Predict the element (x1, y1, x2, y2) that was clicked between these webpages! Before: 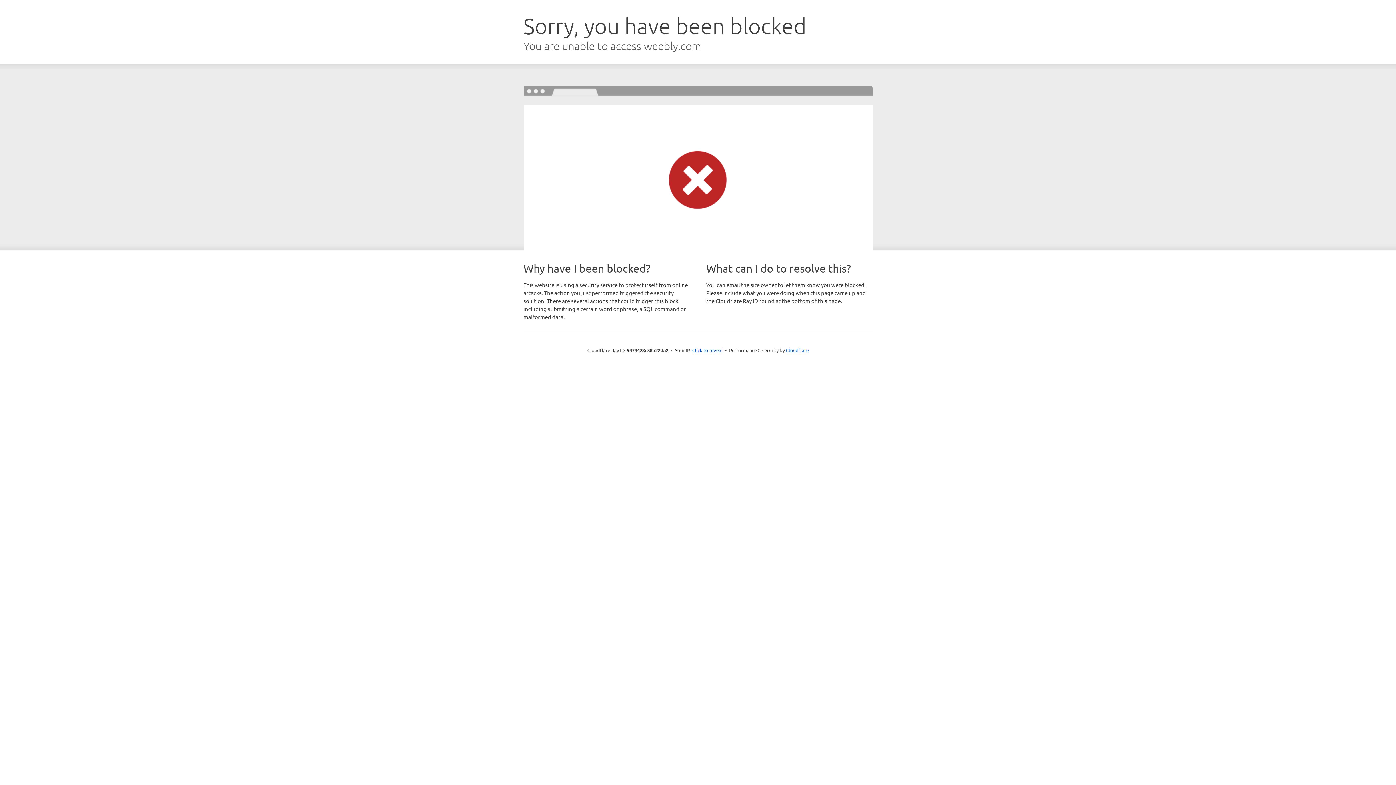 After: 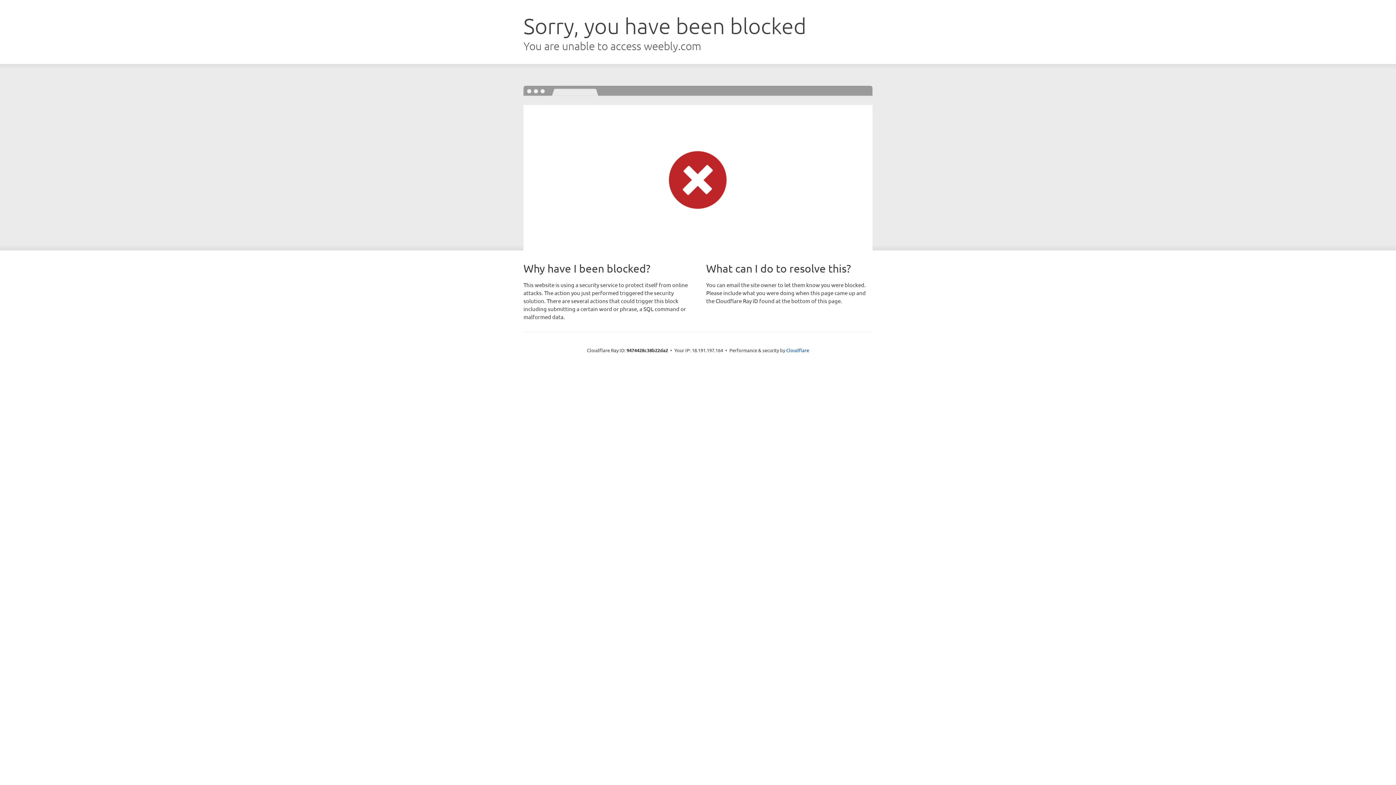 Action: bbox: (692, 346, 722, 353) label: Click to reveal